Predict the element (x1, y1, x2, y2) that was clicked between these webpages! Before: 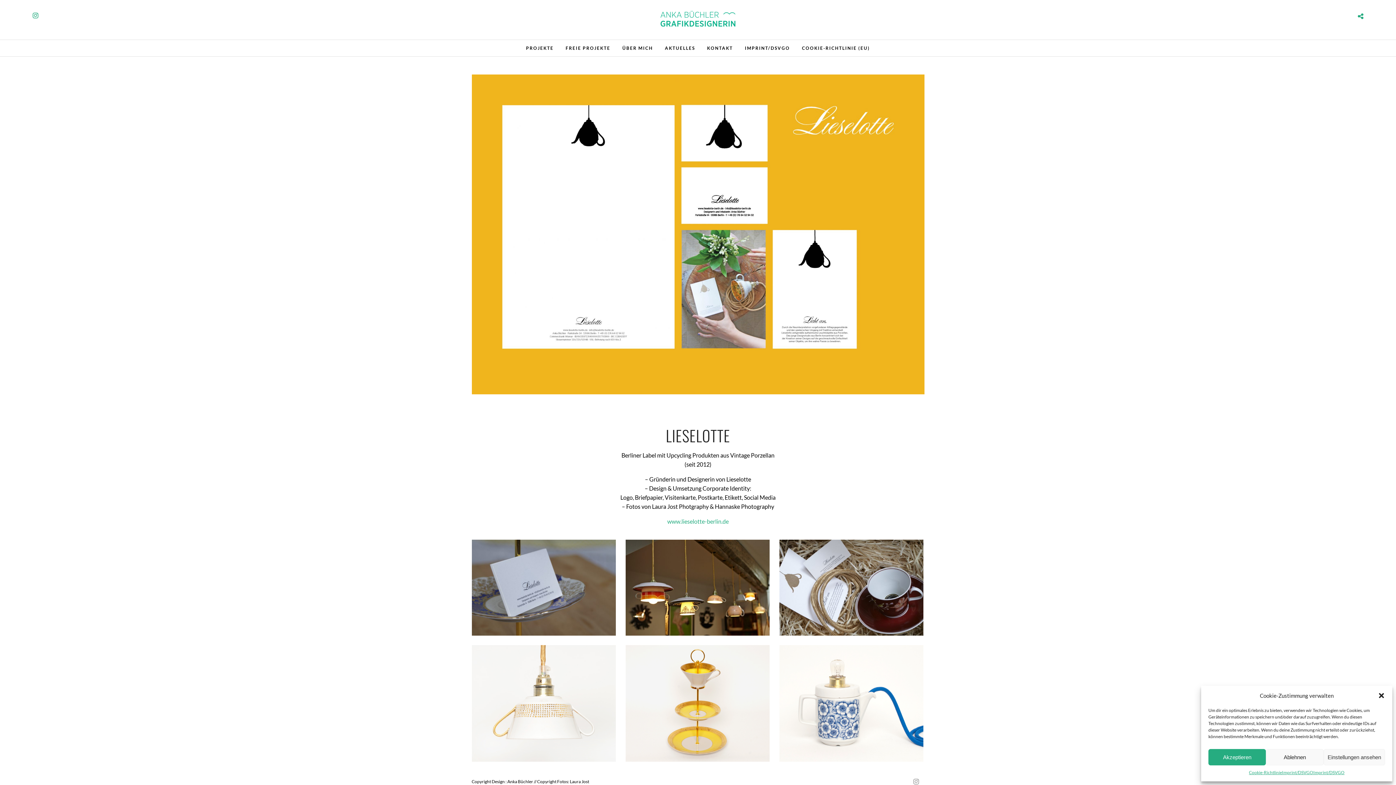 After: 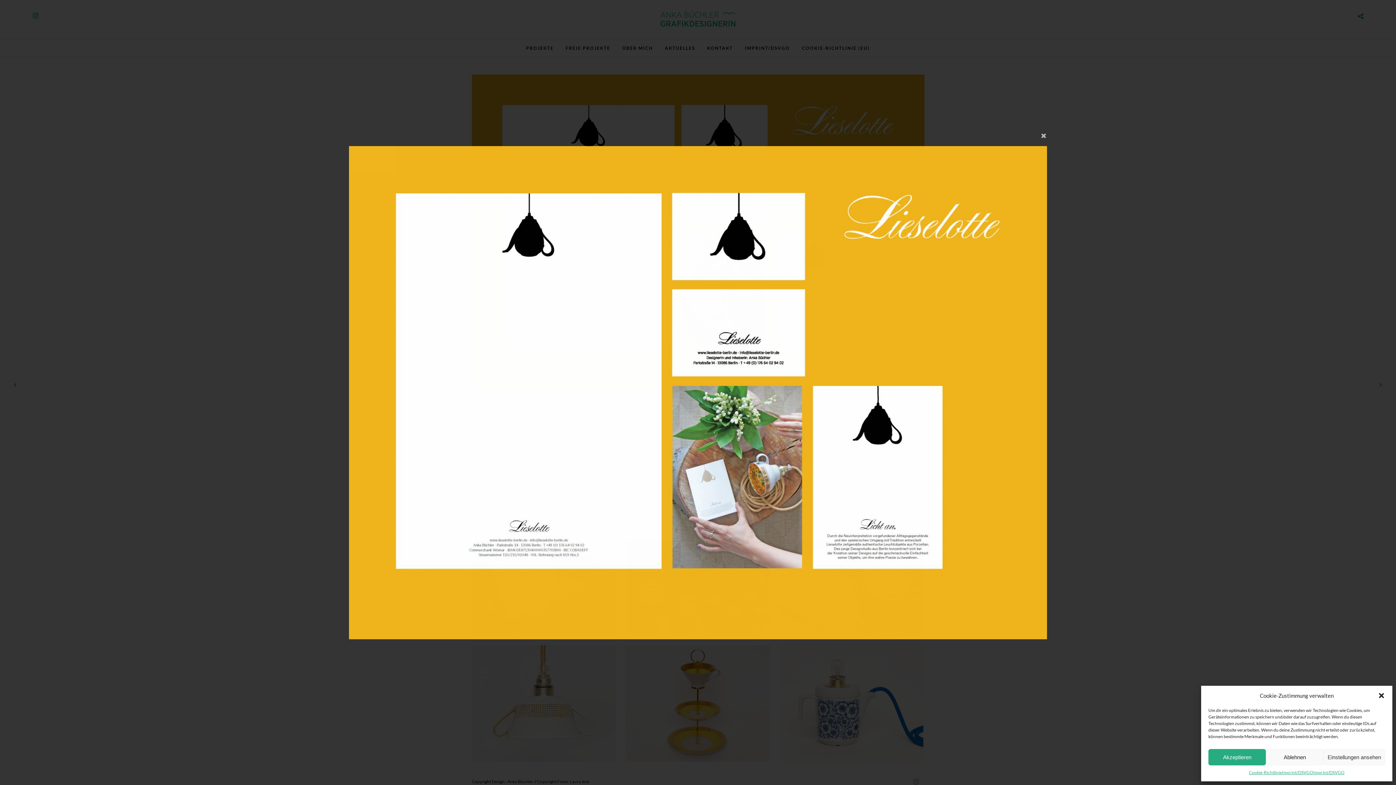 Action: bbox: (471, 388, 924, 395)